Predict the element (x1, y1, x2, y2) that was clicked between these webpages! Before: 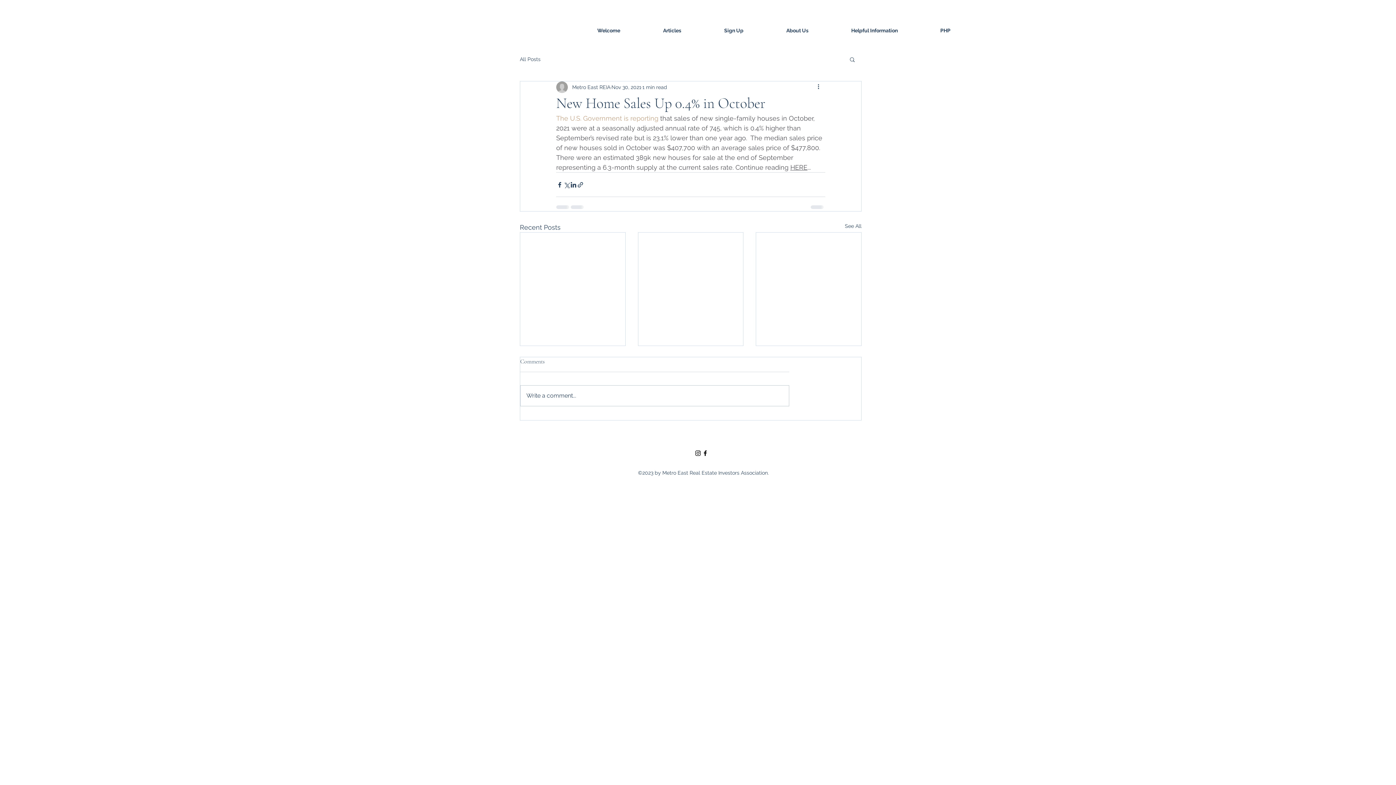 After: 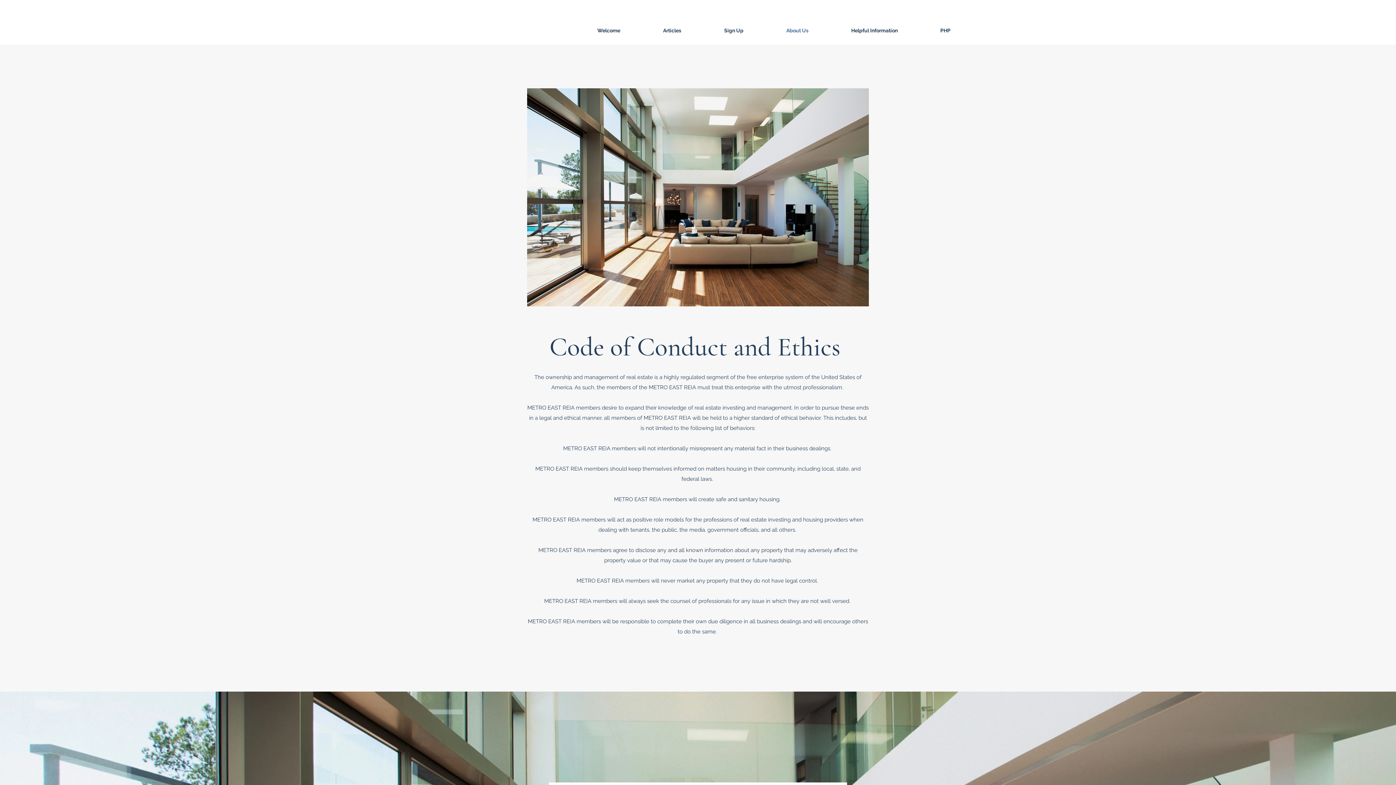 Action: bbox: (765, 16, 830, 44) label: About Us